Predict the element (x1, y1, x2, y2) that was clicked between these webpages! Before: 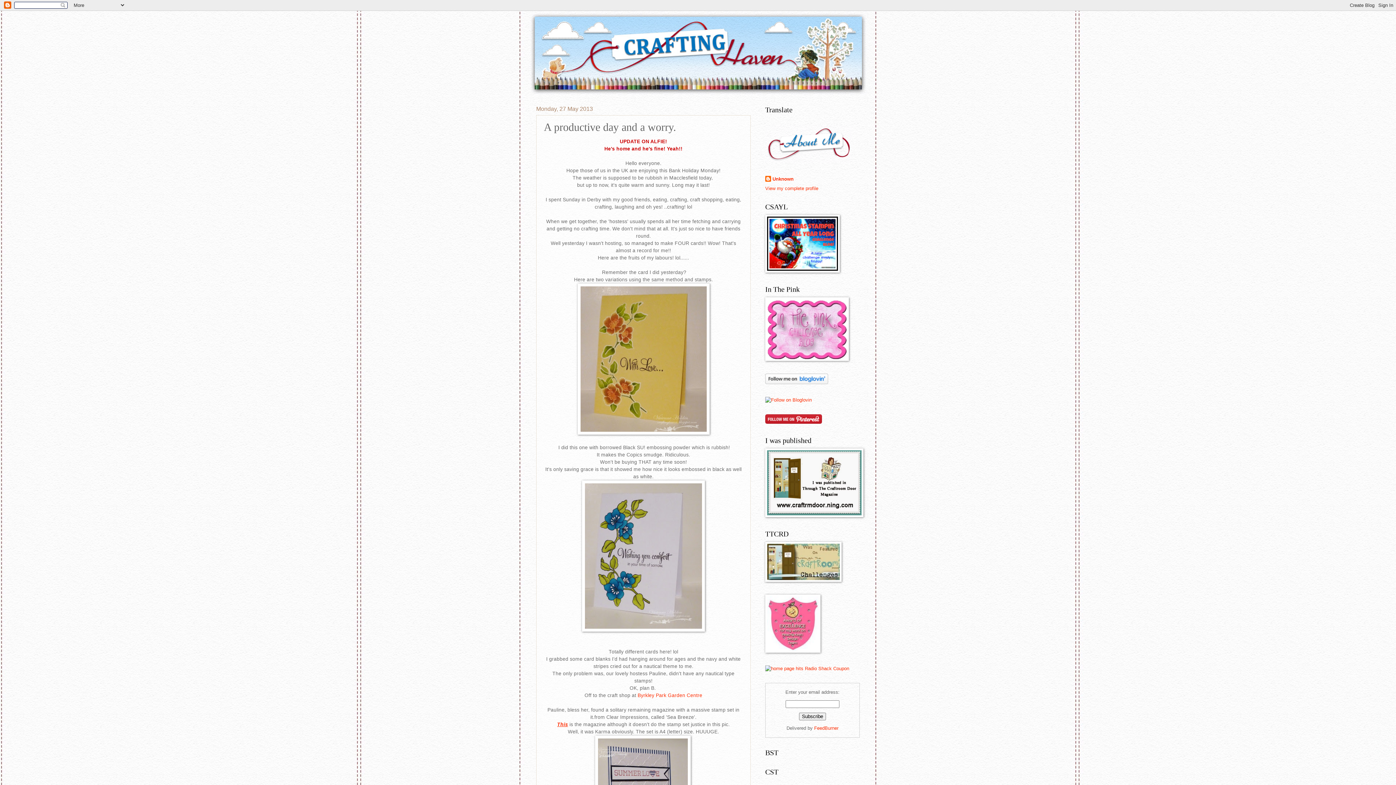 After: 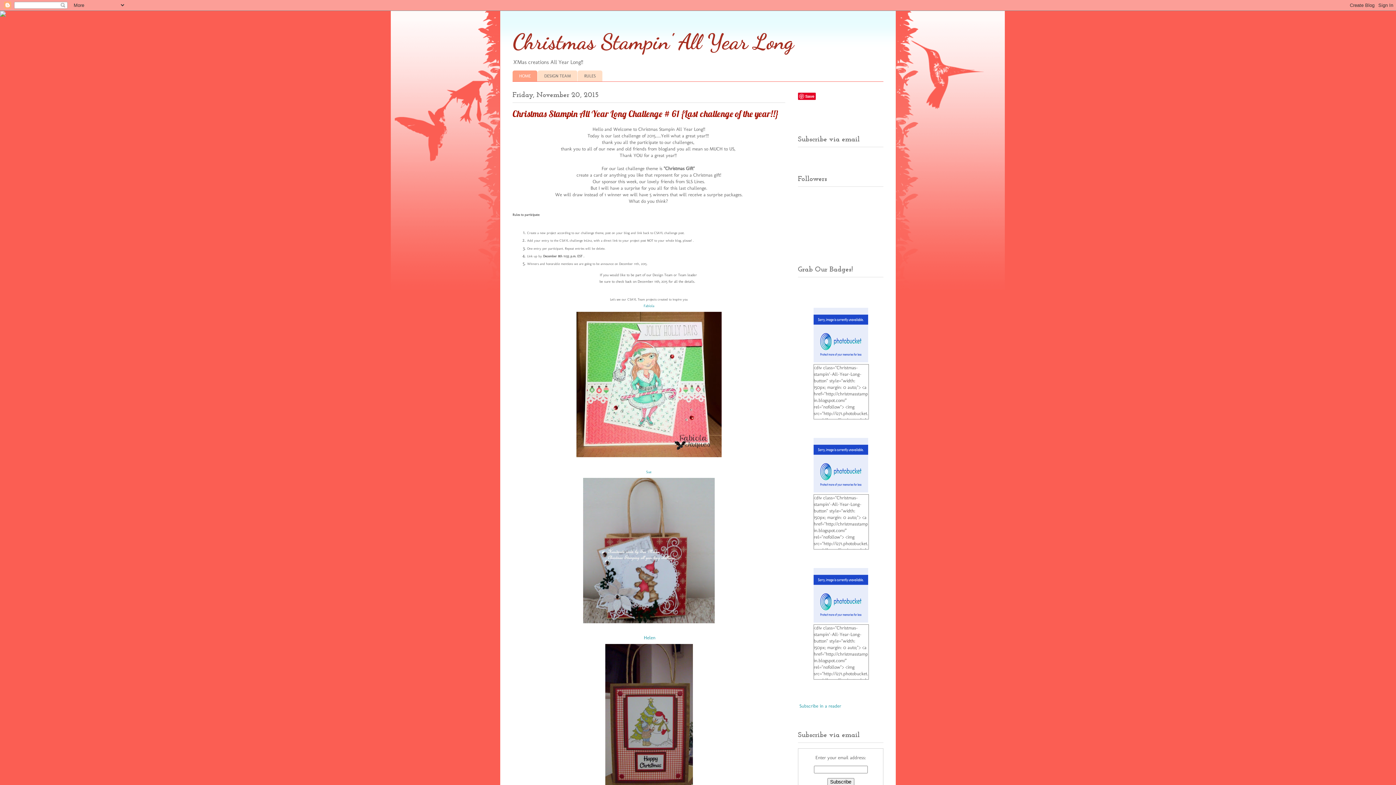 Action: bbox: (765, 268, 840, 273)